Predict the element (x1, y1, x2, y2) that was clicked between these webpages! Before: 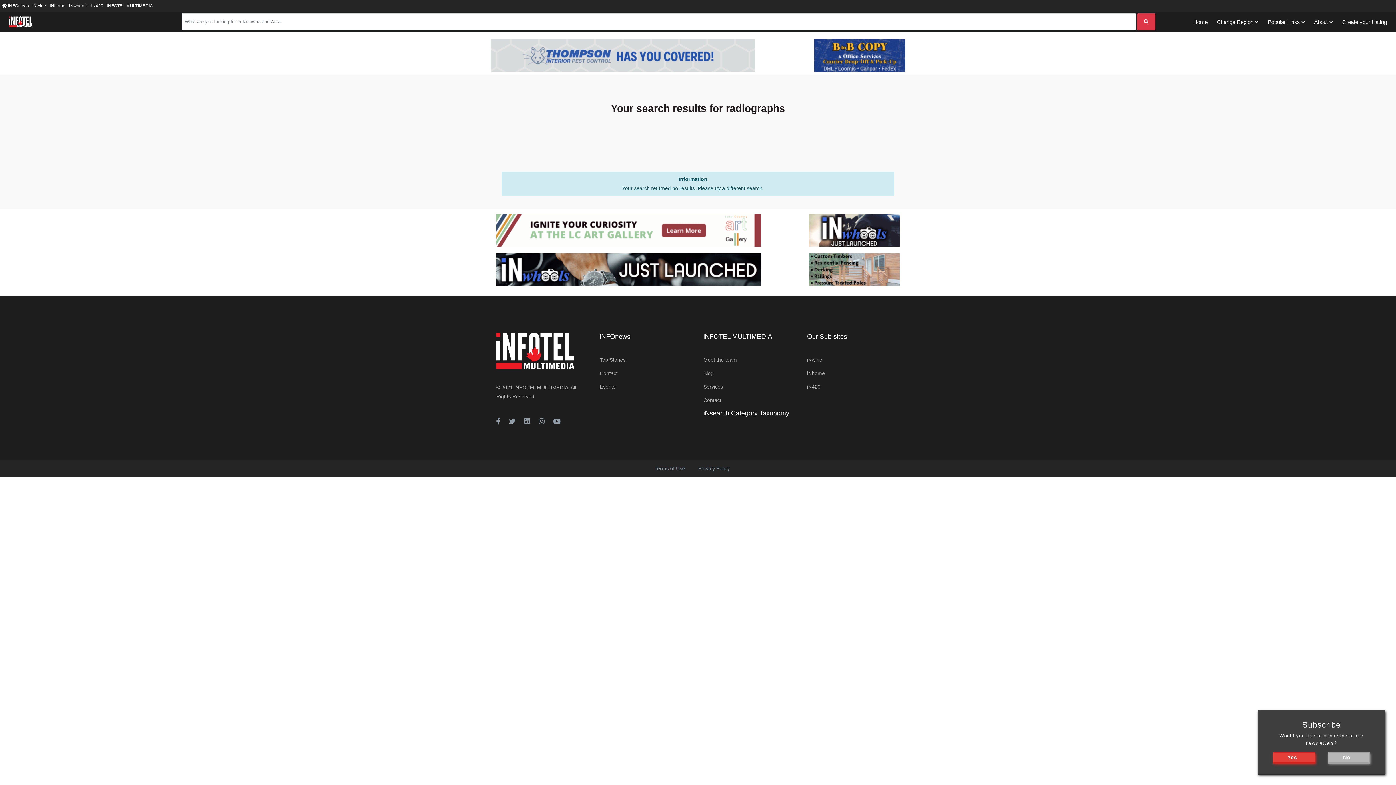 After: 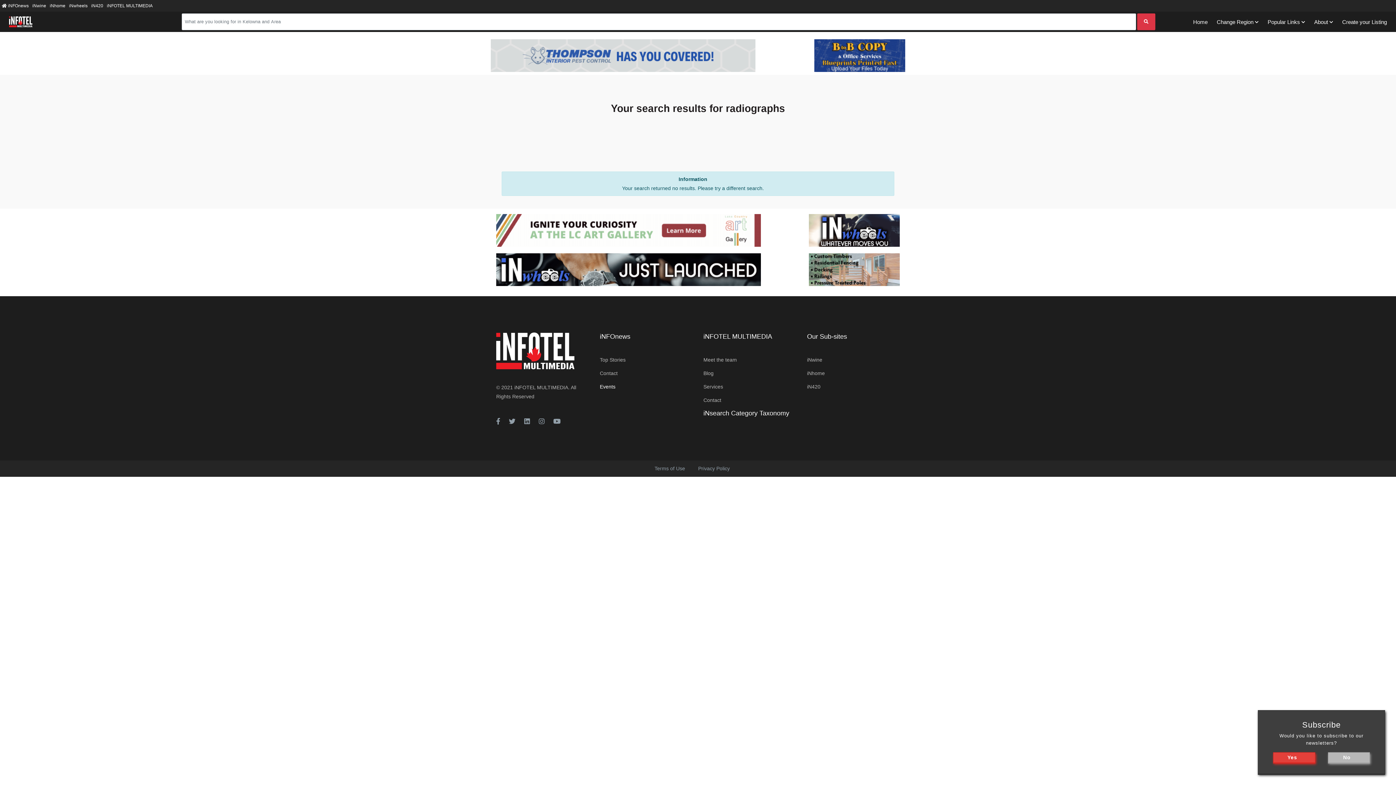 Action: label: Events bbox: (600, 382, 615, 391)